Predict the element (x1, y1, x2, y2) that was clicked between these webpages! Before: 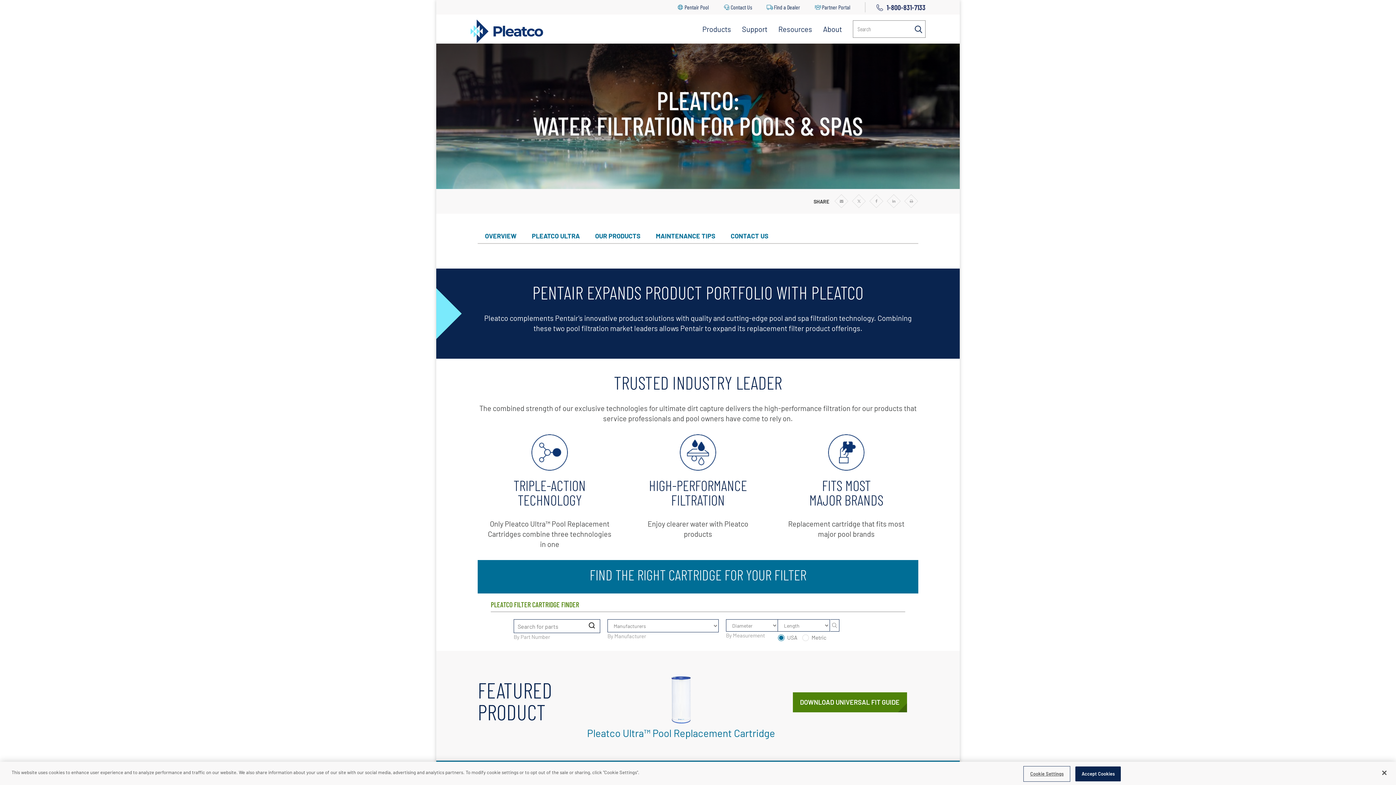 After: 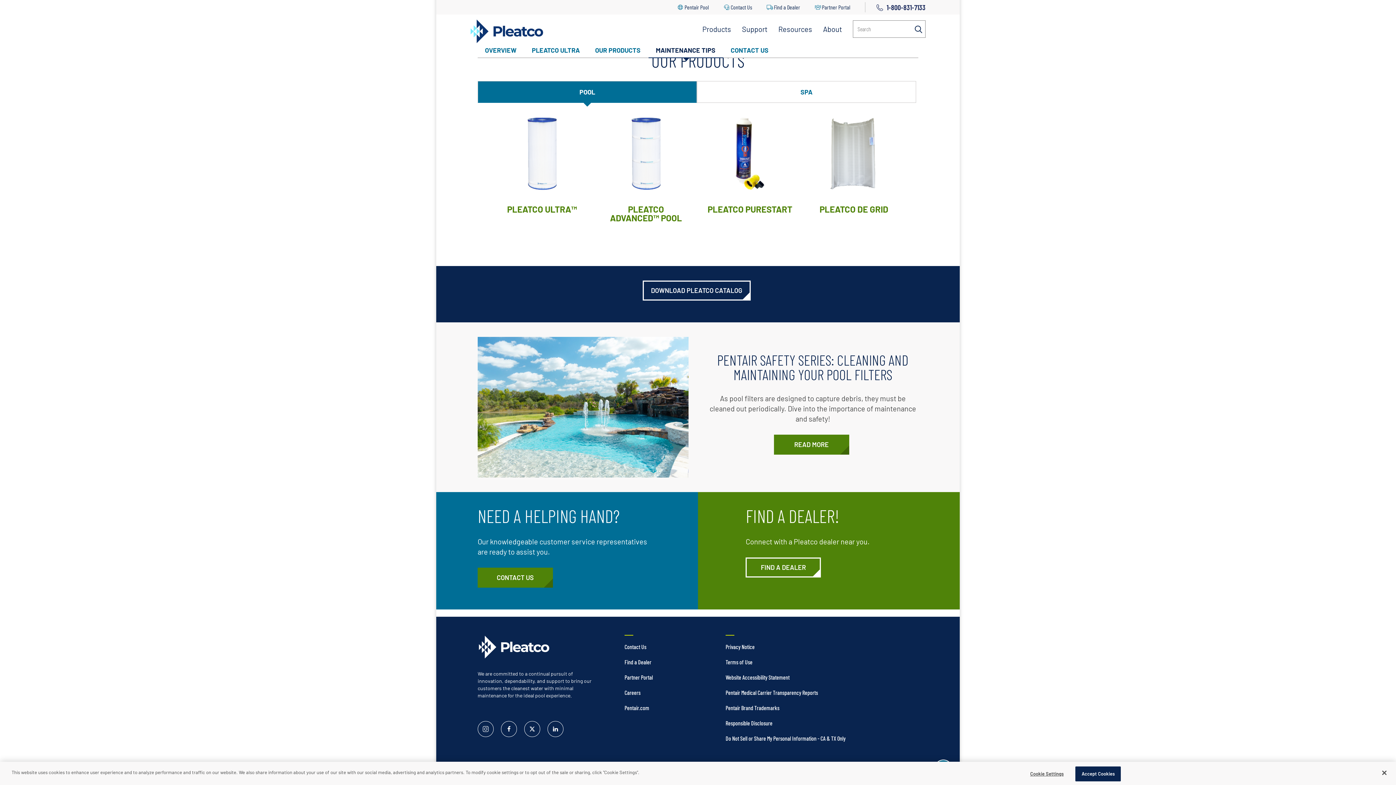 Action: label: Maintenance Tips Jump Link bbox: (648, 227, 722, 243)